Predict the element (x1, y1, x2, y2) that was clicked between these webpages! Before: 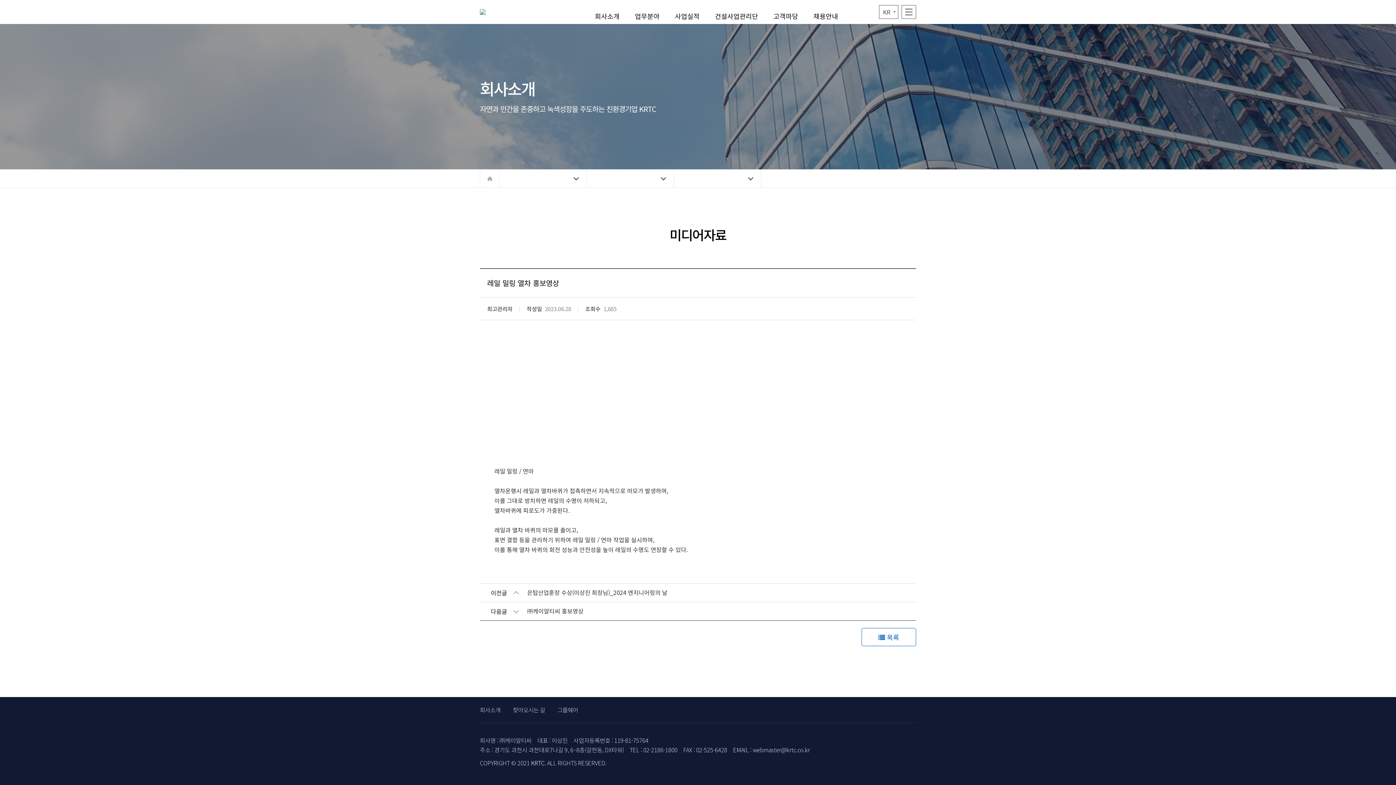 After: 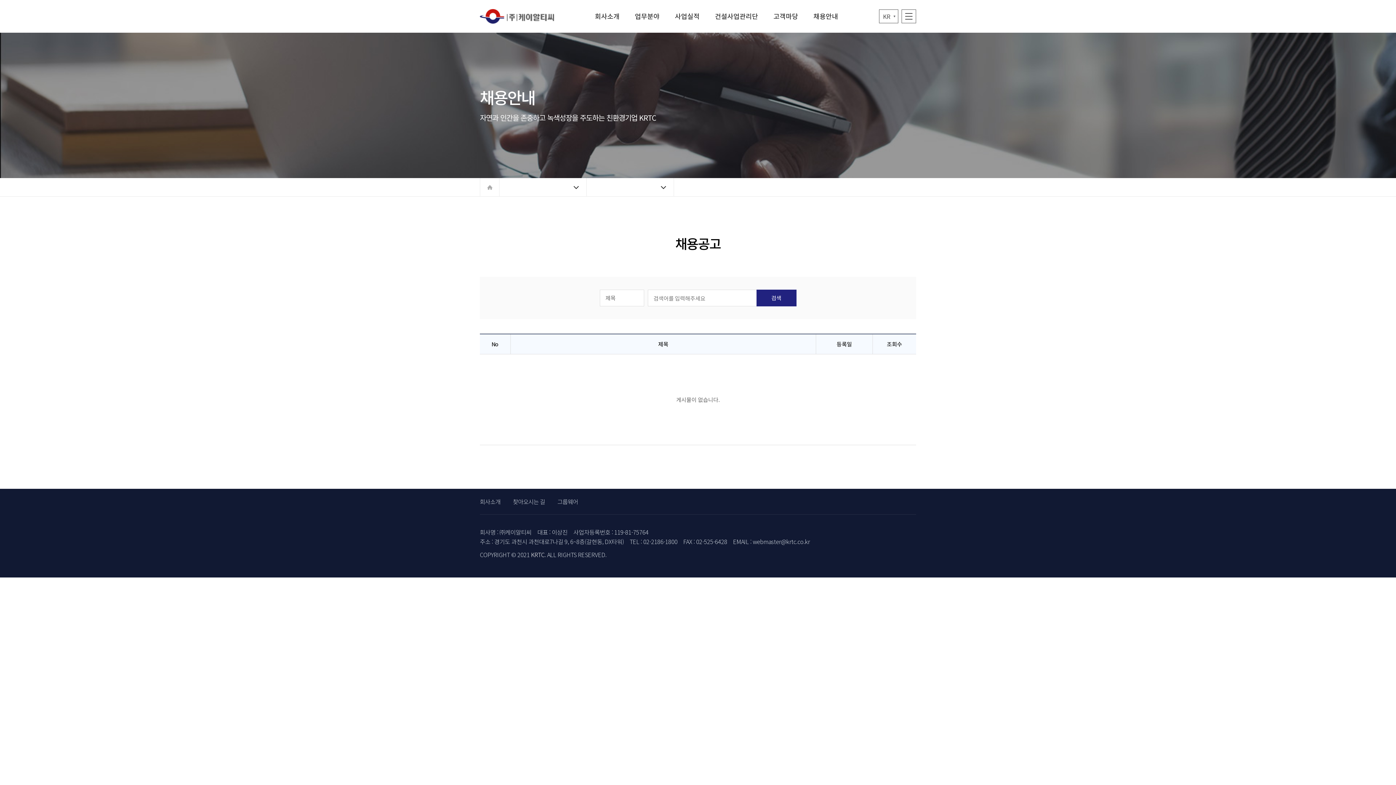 Action: label: 채용안내 bbox: (806, 0, 846, 32)